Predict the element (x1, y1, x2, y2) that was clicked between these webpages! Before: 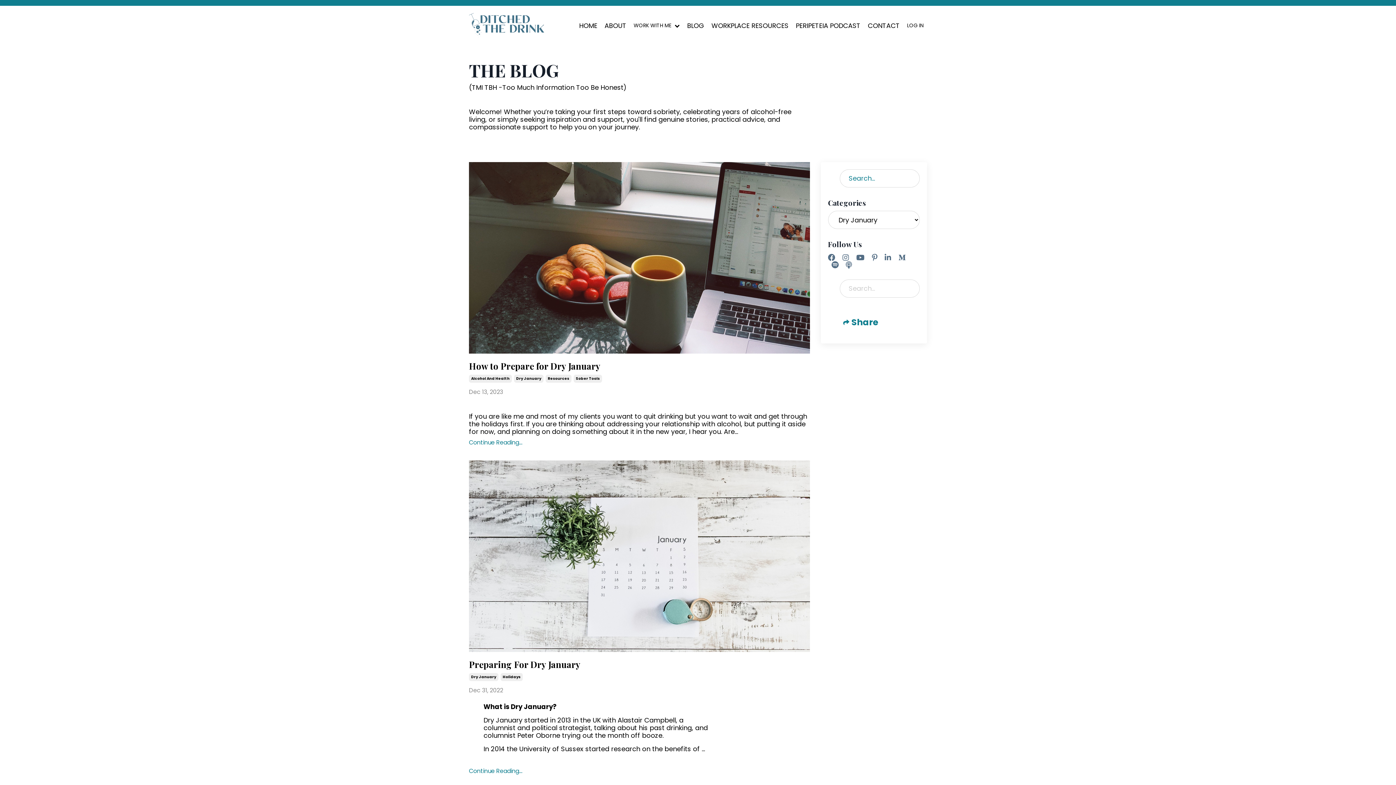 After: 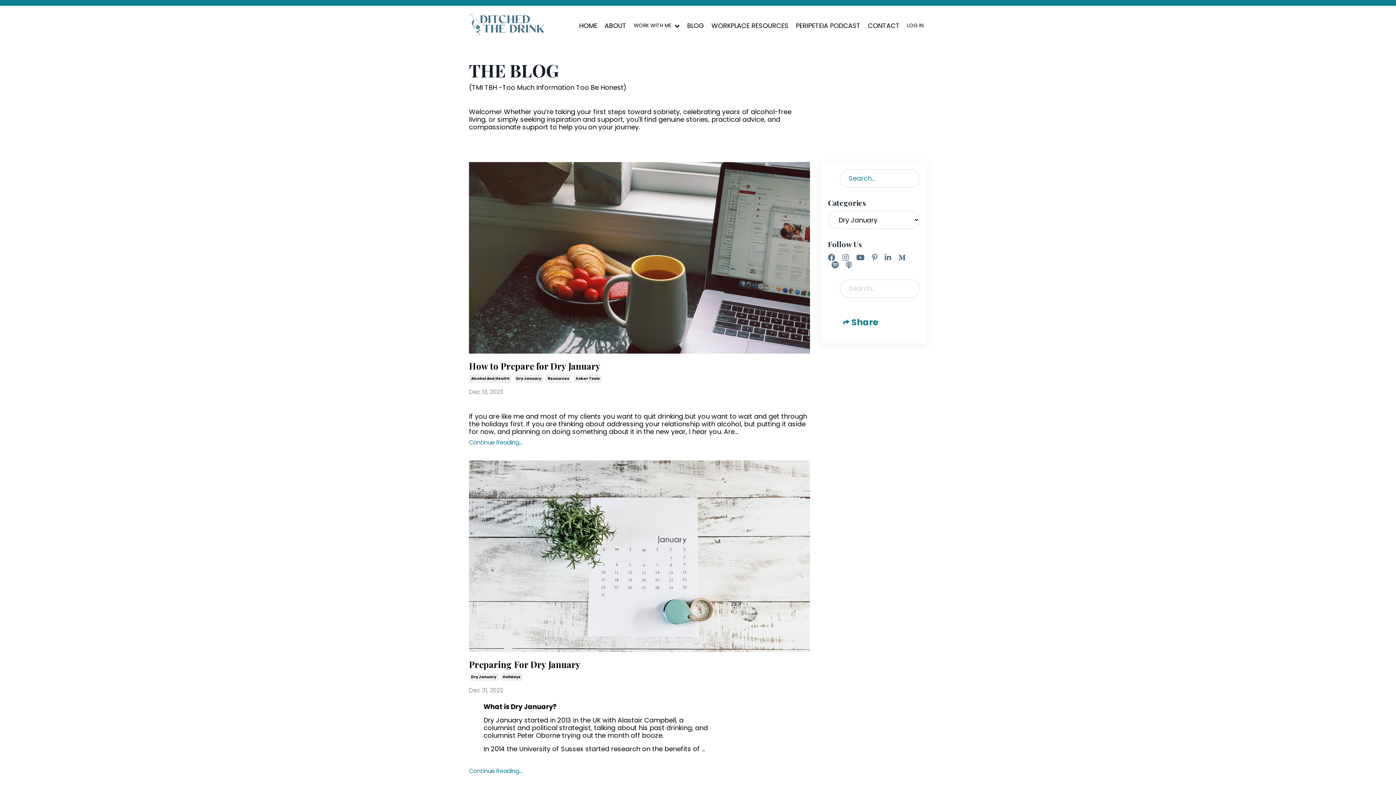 Action: bbox: (469, 673, 498, 681) label: Dry January